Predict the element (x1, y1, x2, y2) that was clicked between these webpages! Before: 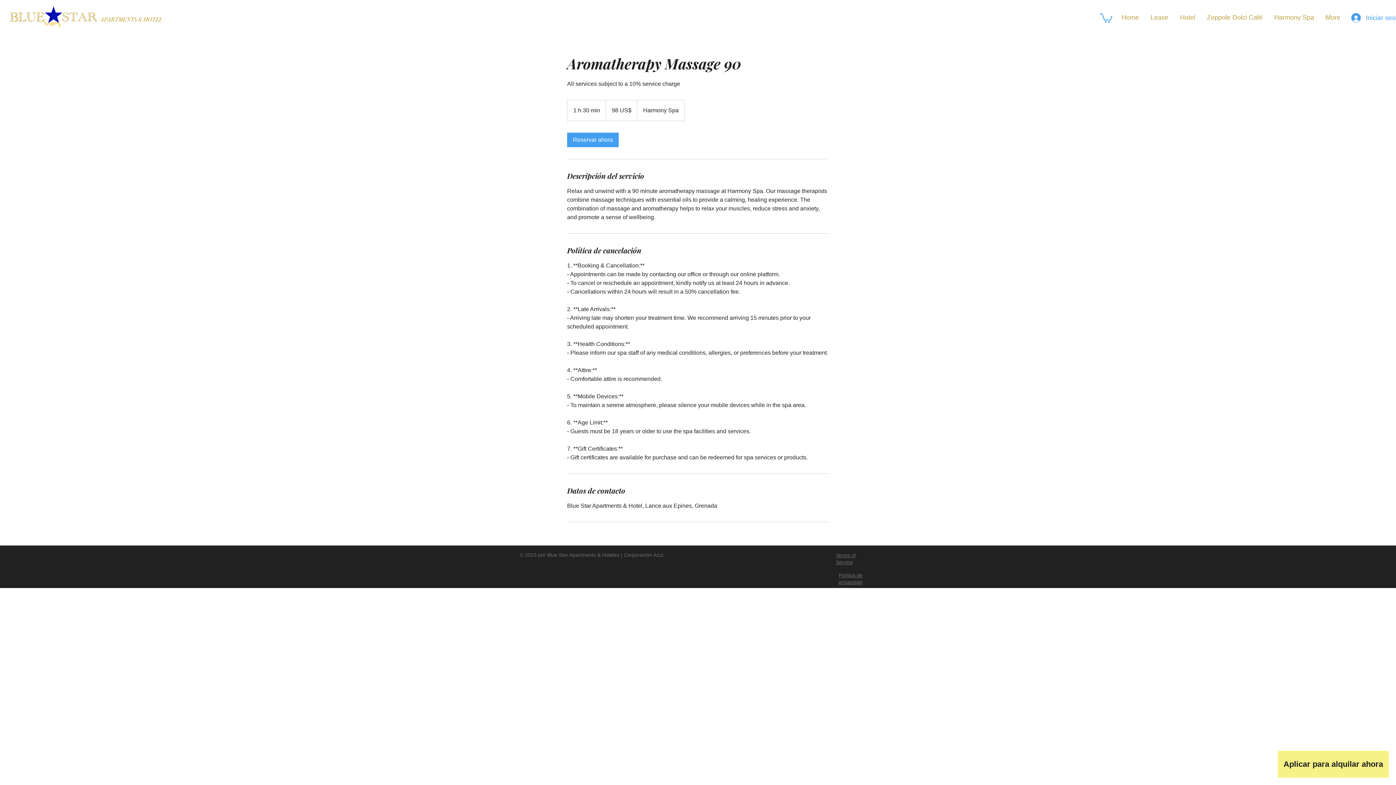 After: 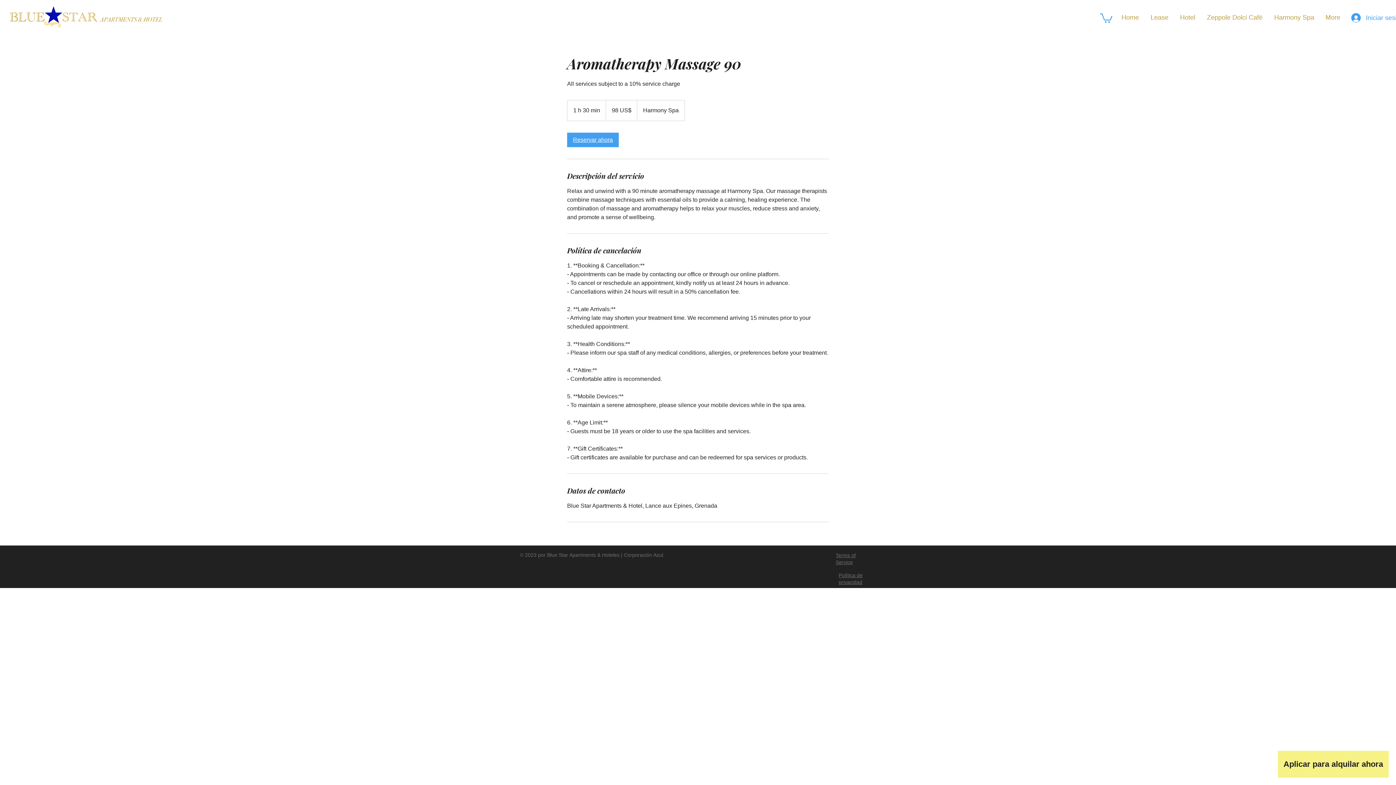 Action: label: Reservar ahora bbox: (567, 132, 618, 147)